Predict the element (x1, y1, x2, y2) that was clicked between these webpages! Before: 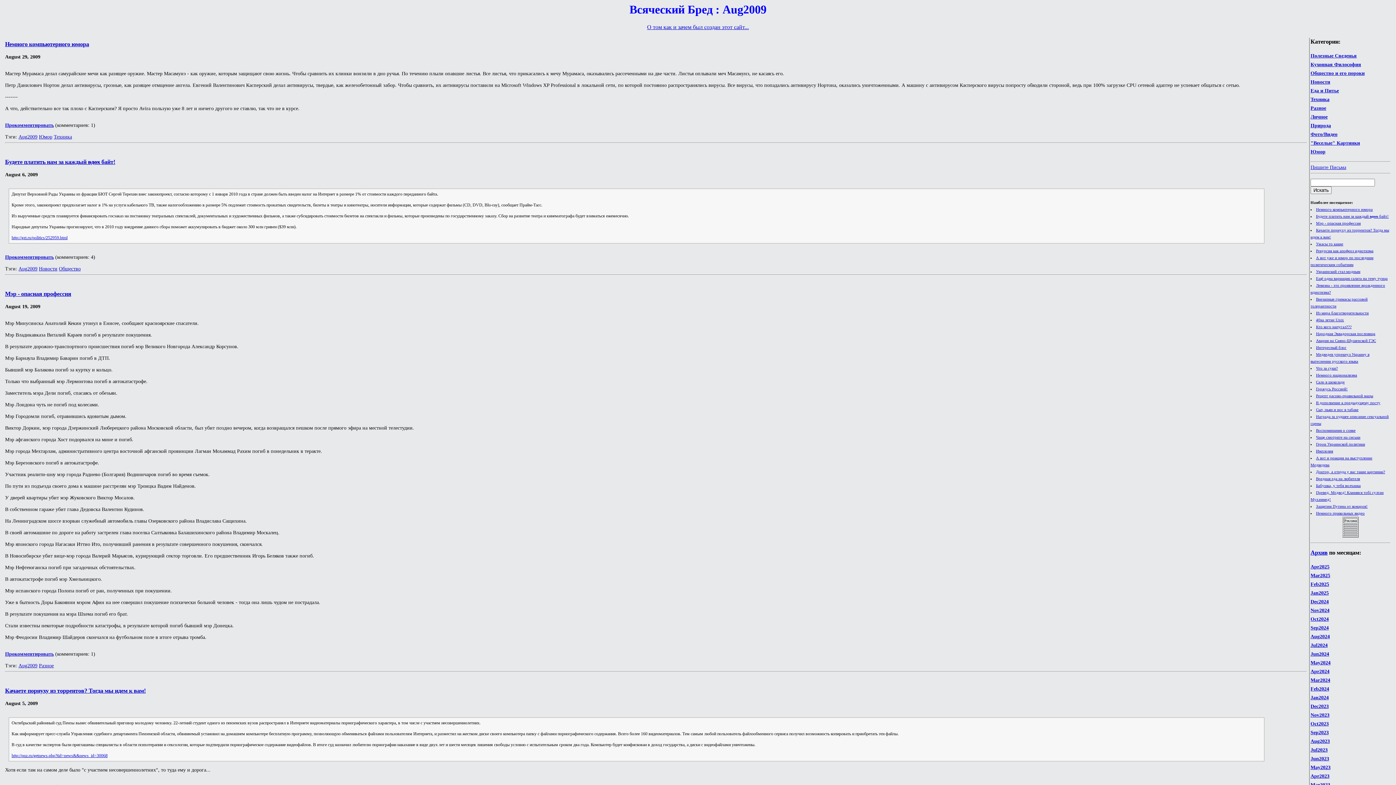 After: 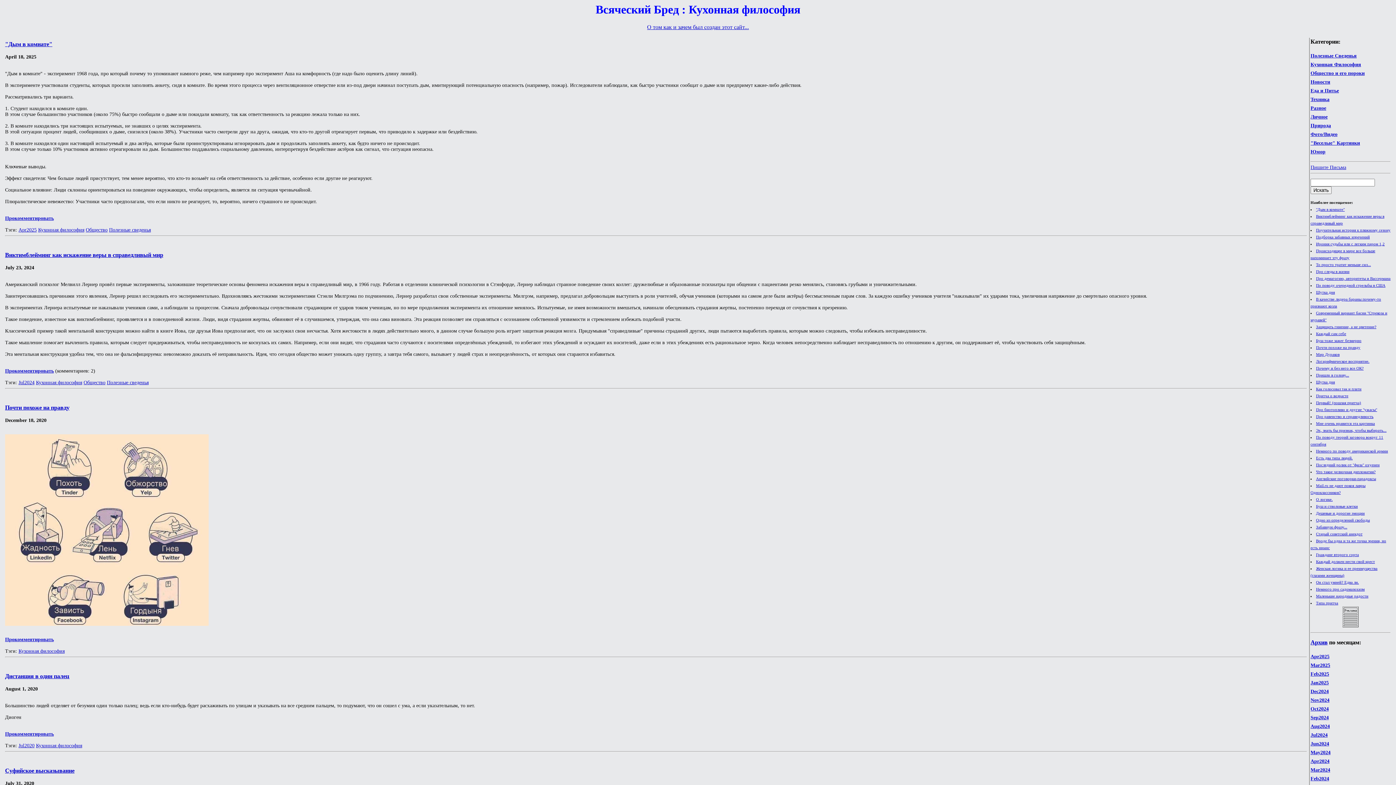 Action: label: Кухонная Философия bbox: (1310, 61, 1361, 67)